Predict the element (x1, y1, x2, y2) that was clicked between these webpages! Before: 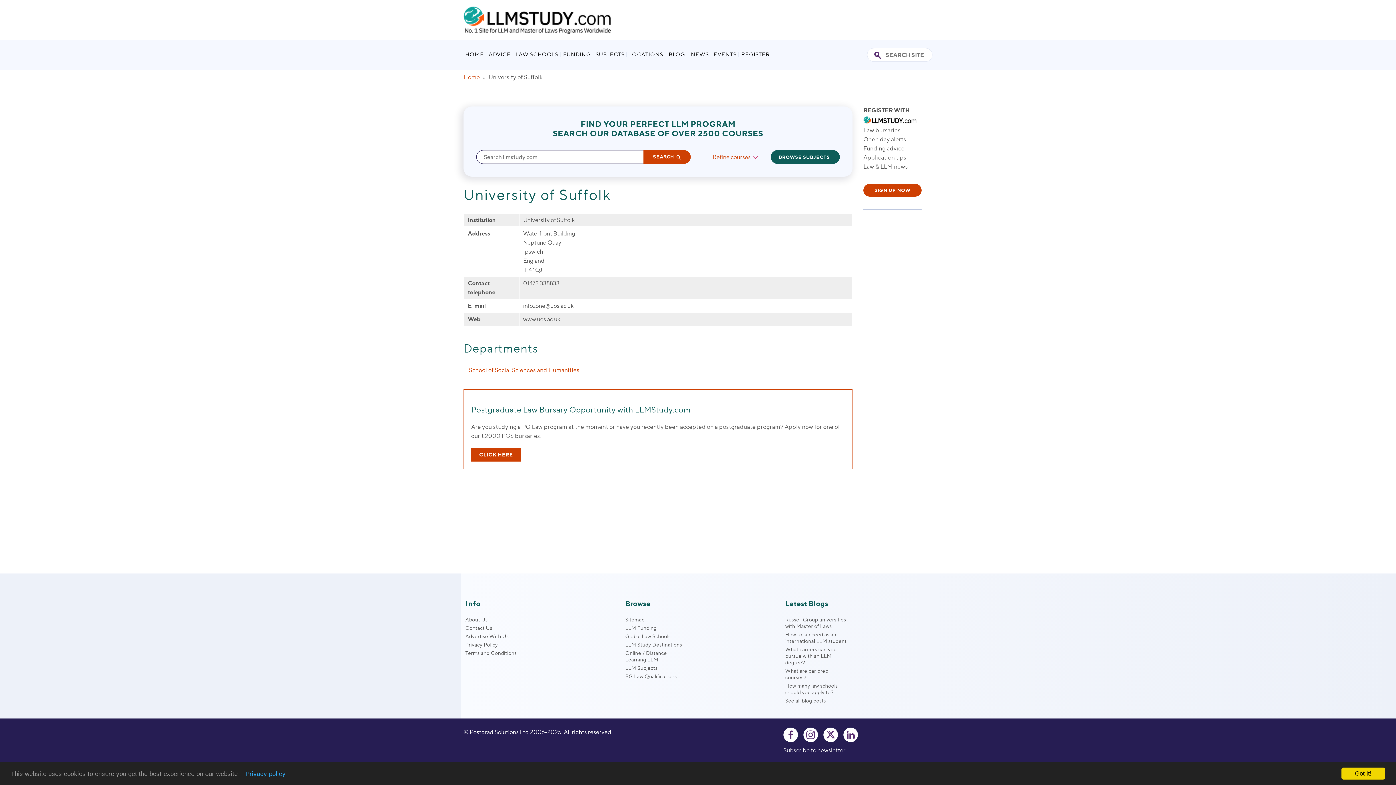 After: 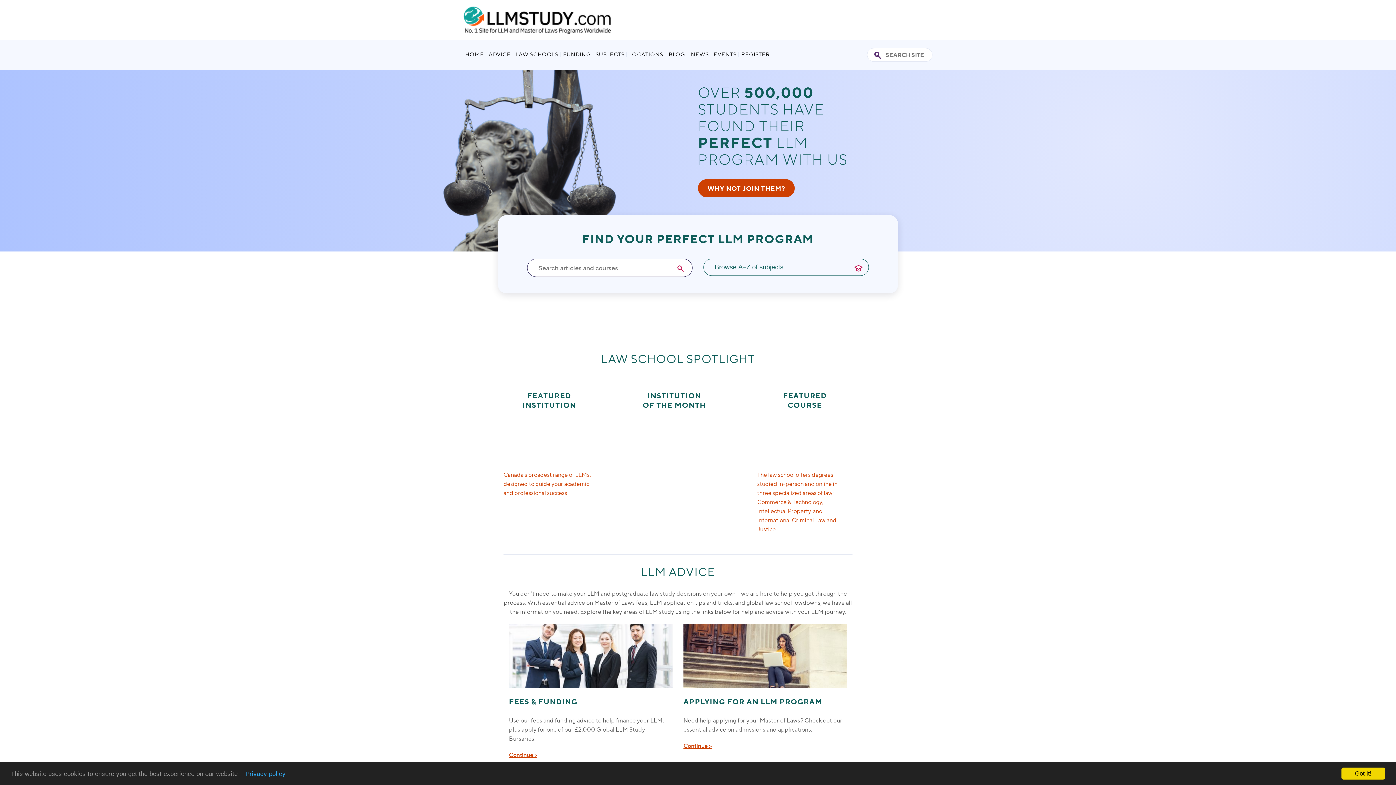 Action: bbox: (463, 15, 611, 22)